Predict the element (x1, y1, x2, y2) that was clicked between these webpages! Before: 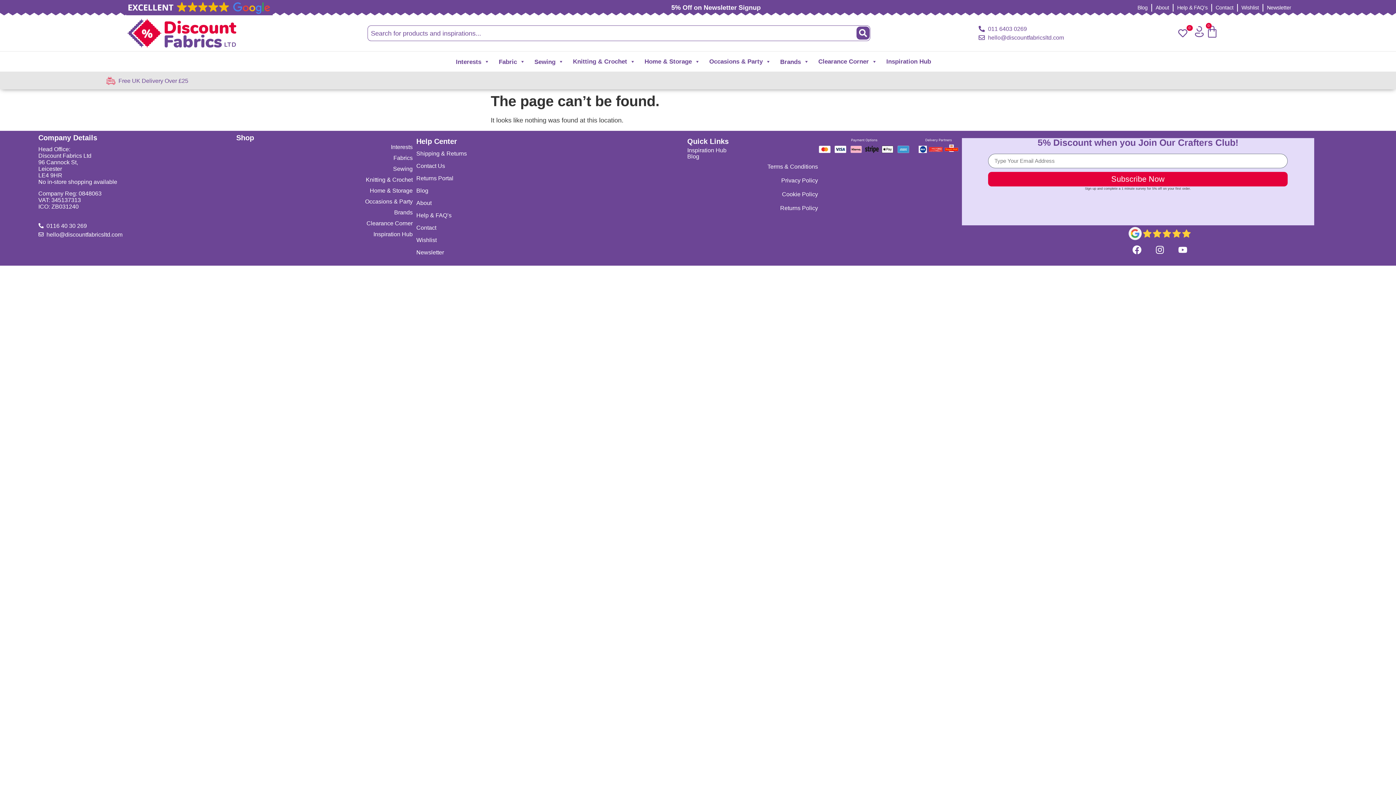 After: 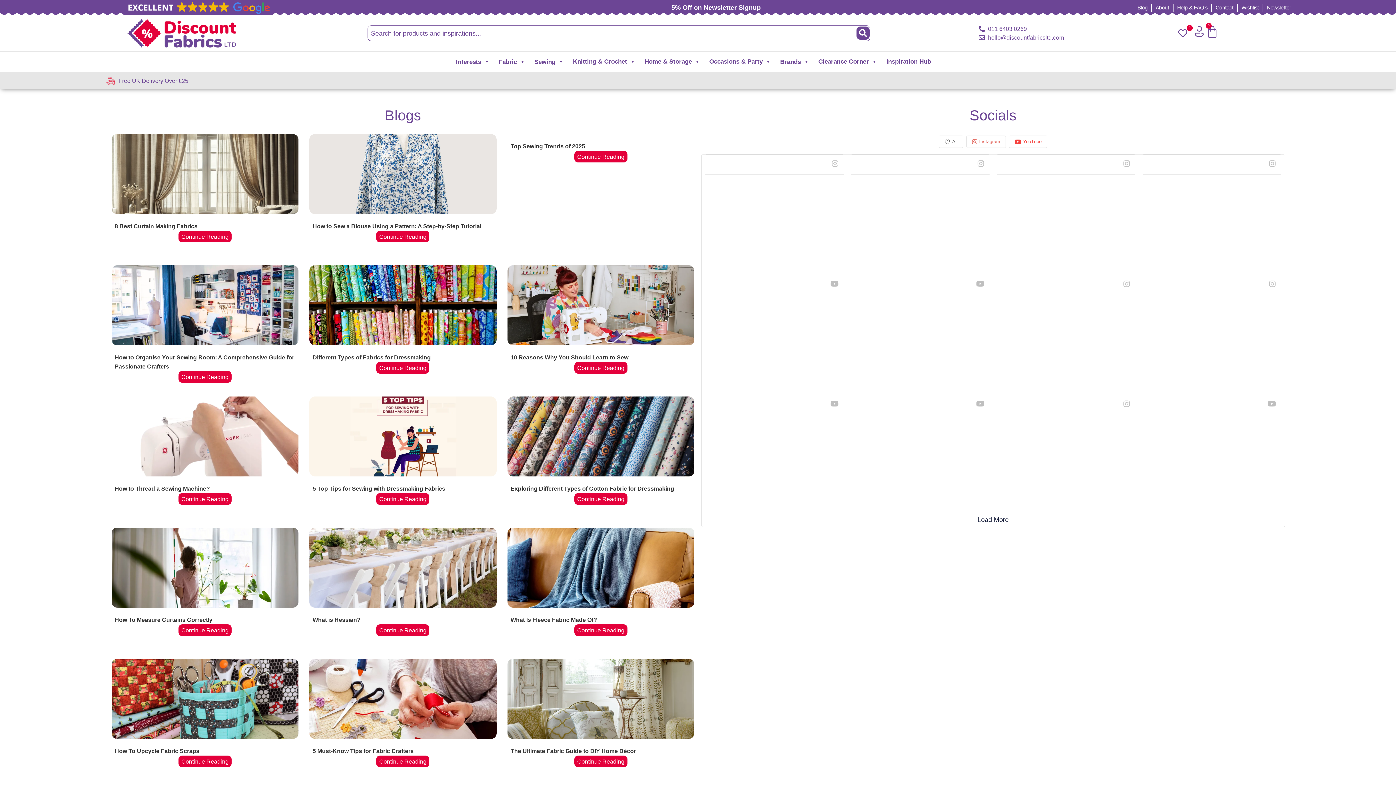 Action: label: Inspiration Hub bbox: (687, 147, 818, 153)